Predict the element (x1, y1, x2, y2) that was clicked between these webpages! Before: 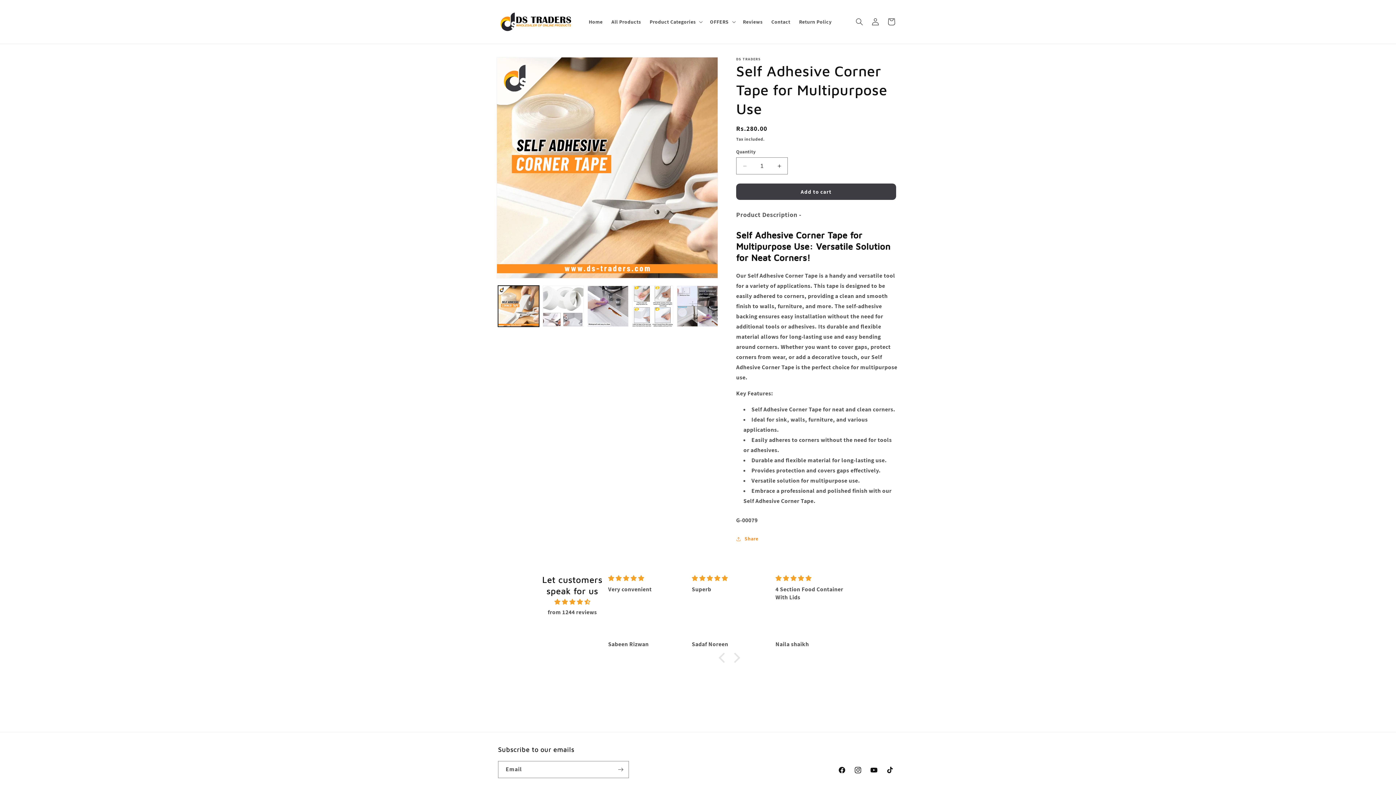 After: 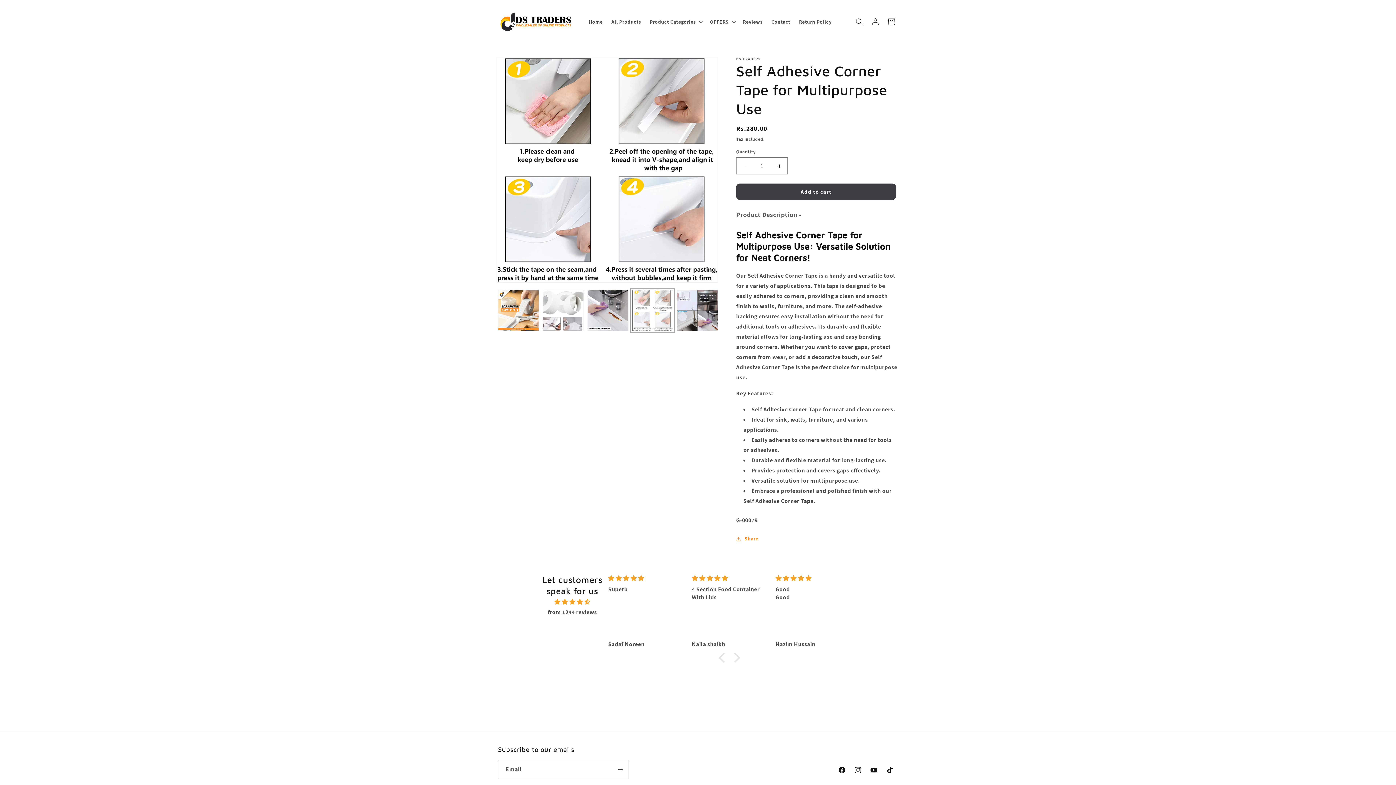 Action: label: Load image 4 in gallery view bbox: (632, 285, 673, 326)